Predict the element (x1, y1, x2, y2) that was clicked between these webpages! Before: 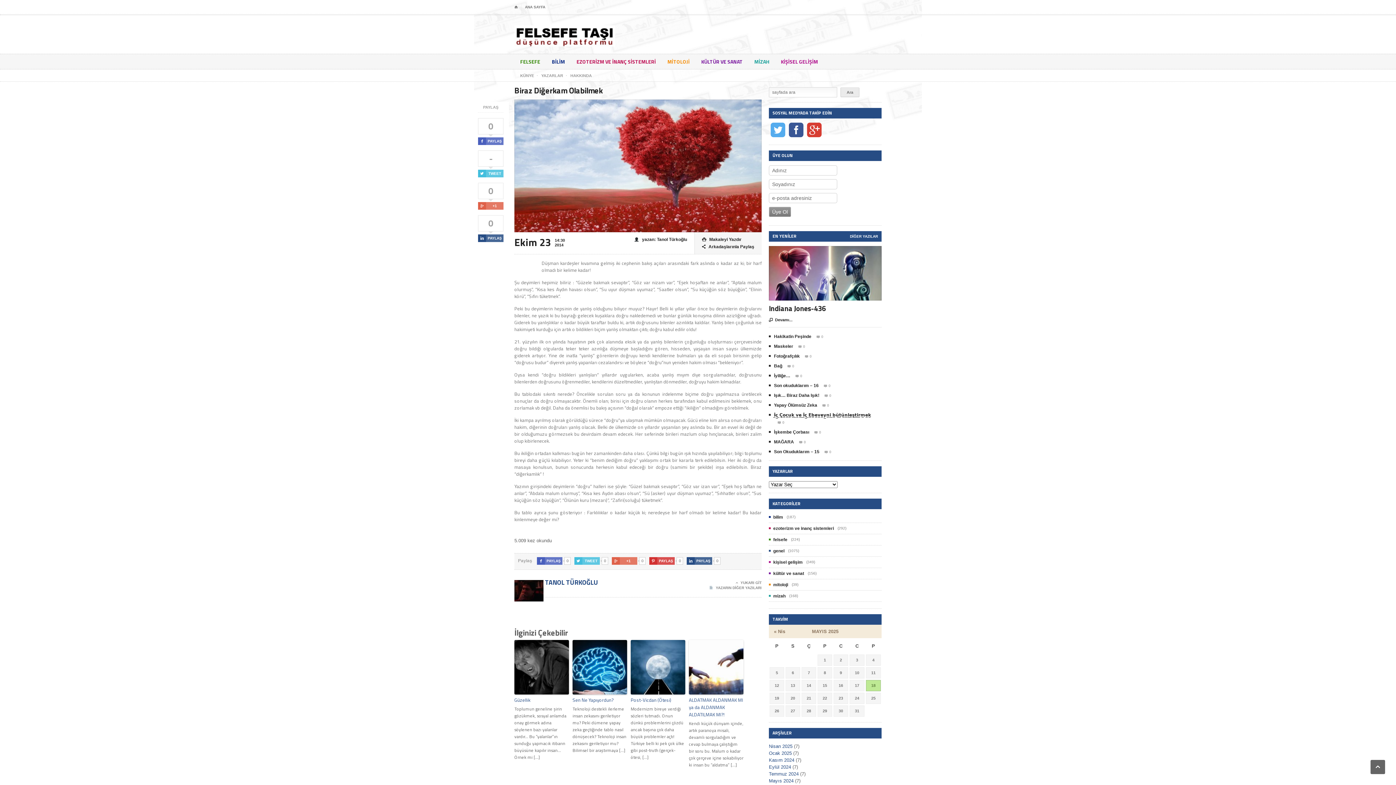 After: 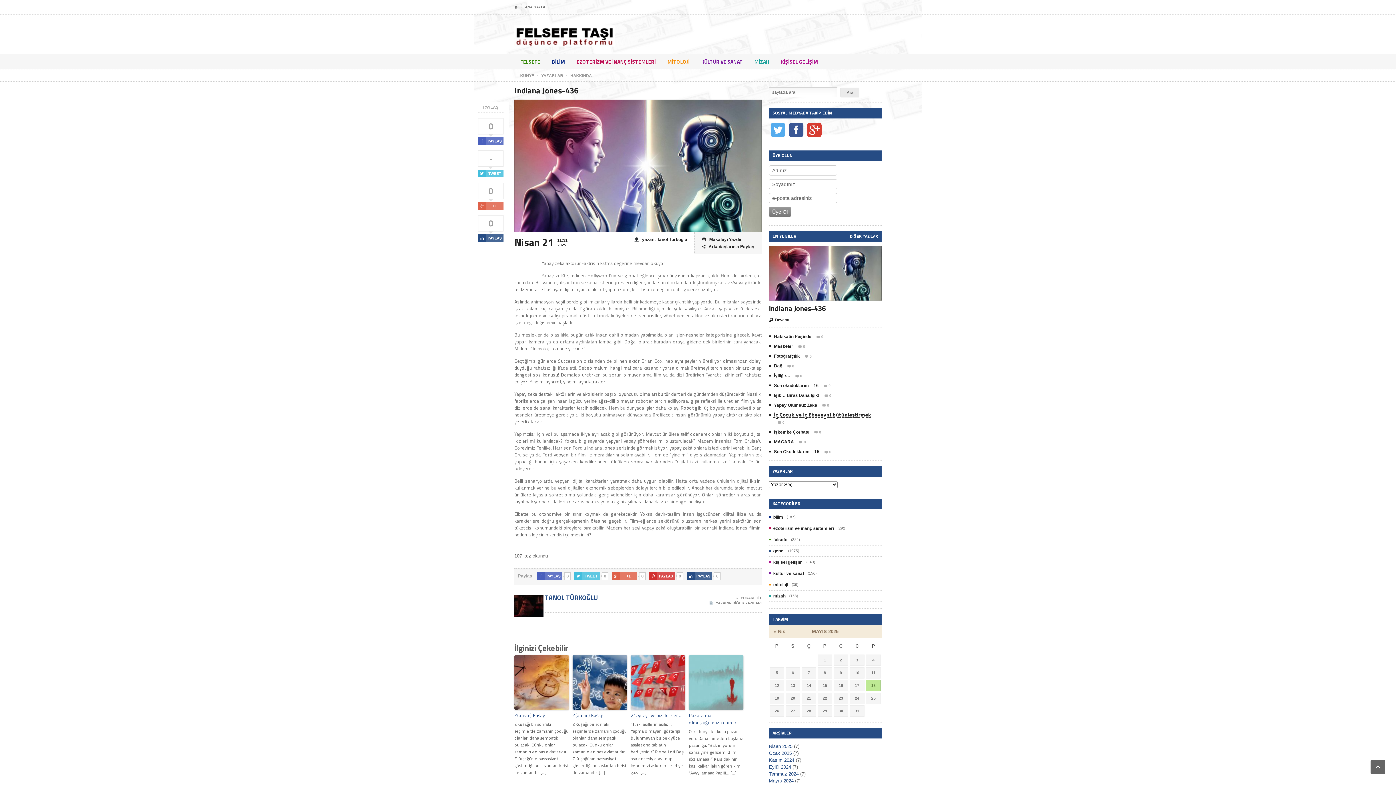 Action: bbox: (769, 247, 881, 252)